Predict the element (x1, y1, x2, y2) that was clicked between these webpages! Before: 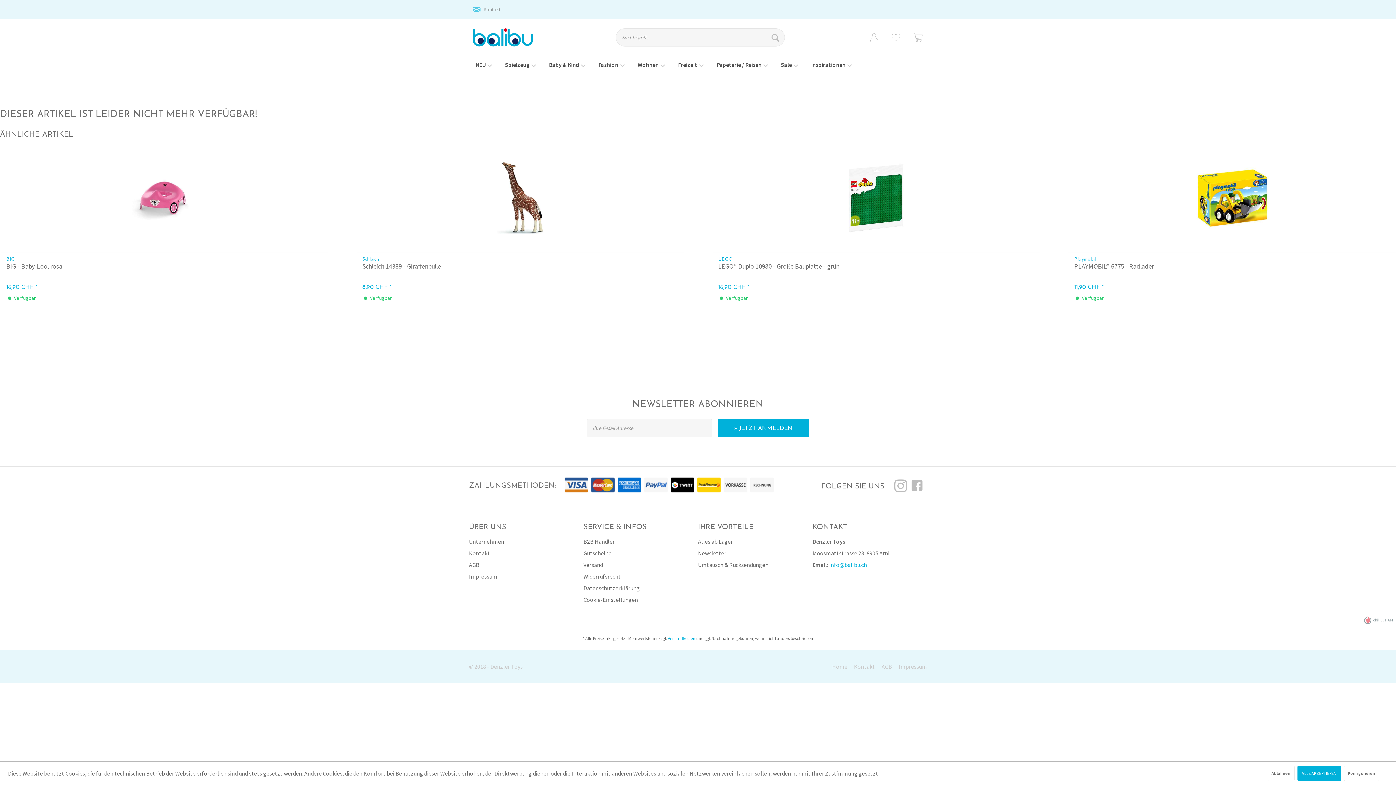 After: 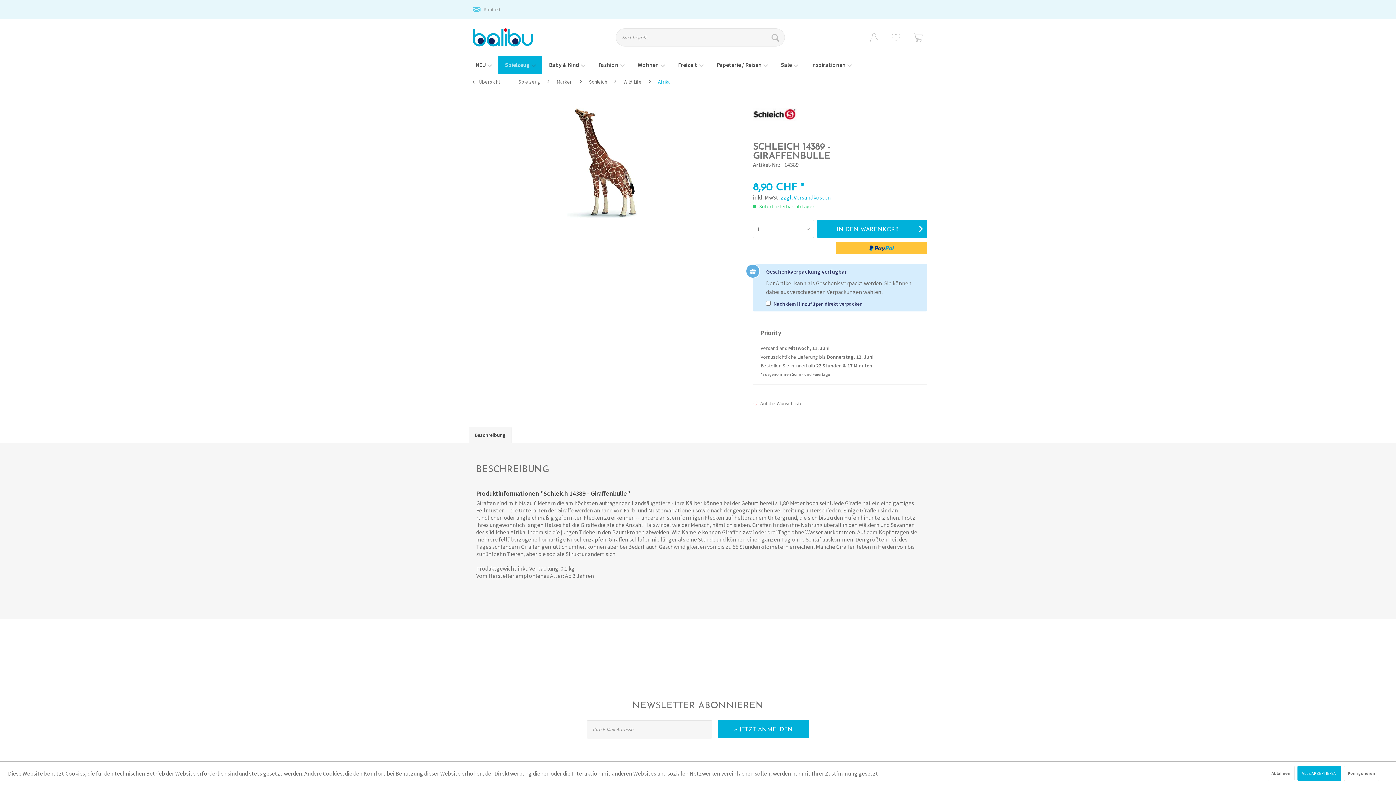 Action: bbox: (356, 143, 684, 308)